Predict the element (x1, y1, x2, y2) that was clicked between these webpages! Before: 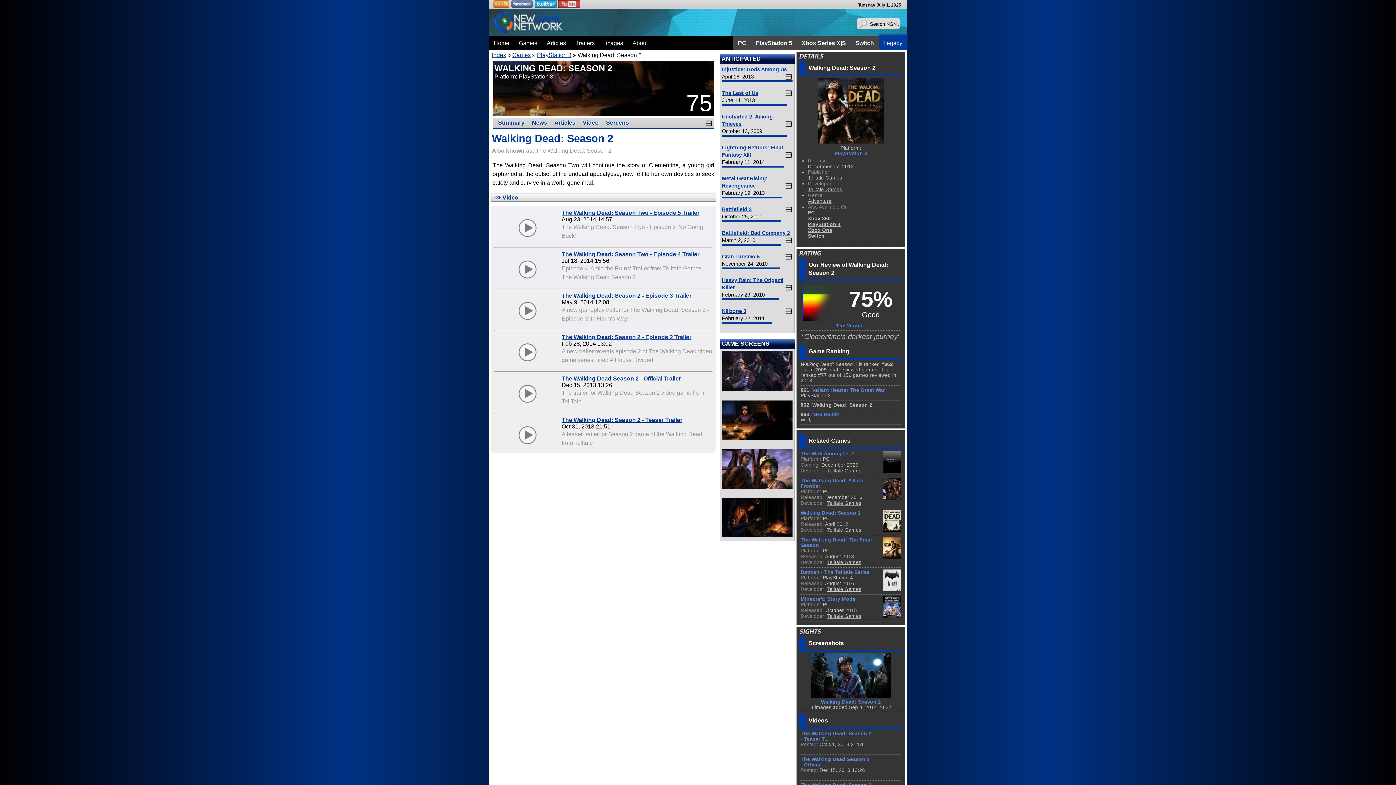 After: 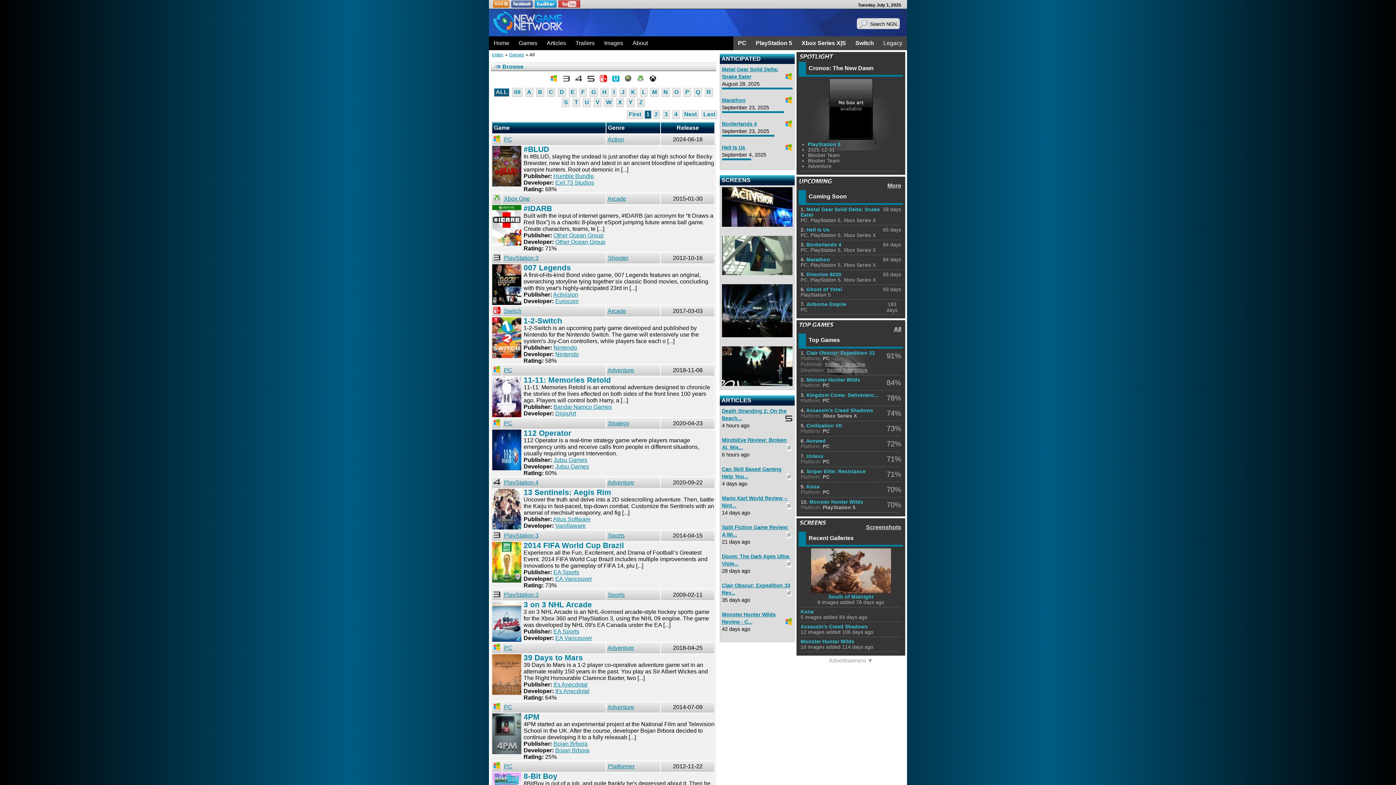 Action: bbox: (878, 36, 907, 50) label: Legacy